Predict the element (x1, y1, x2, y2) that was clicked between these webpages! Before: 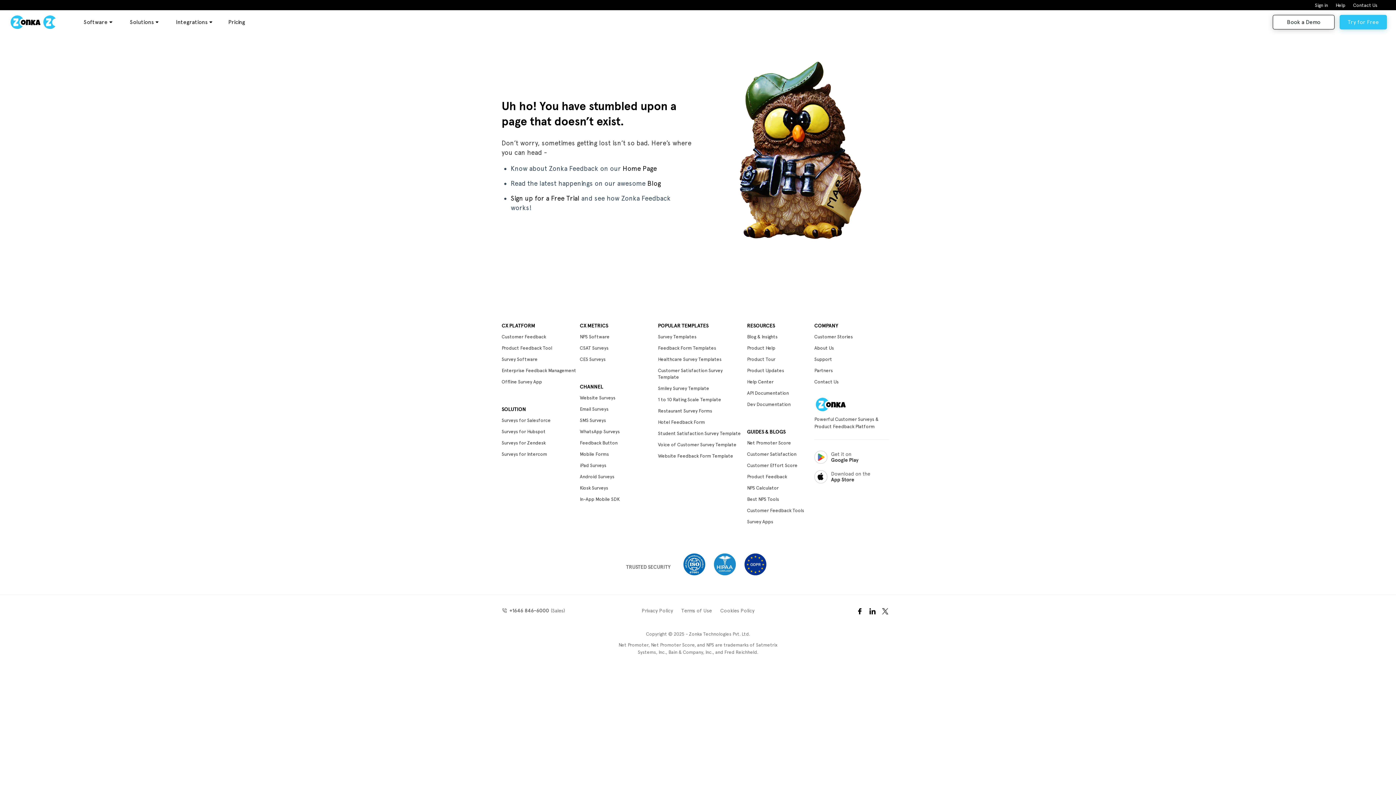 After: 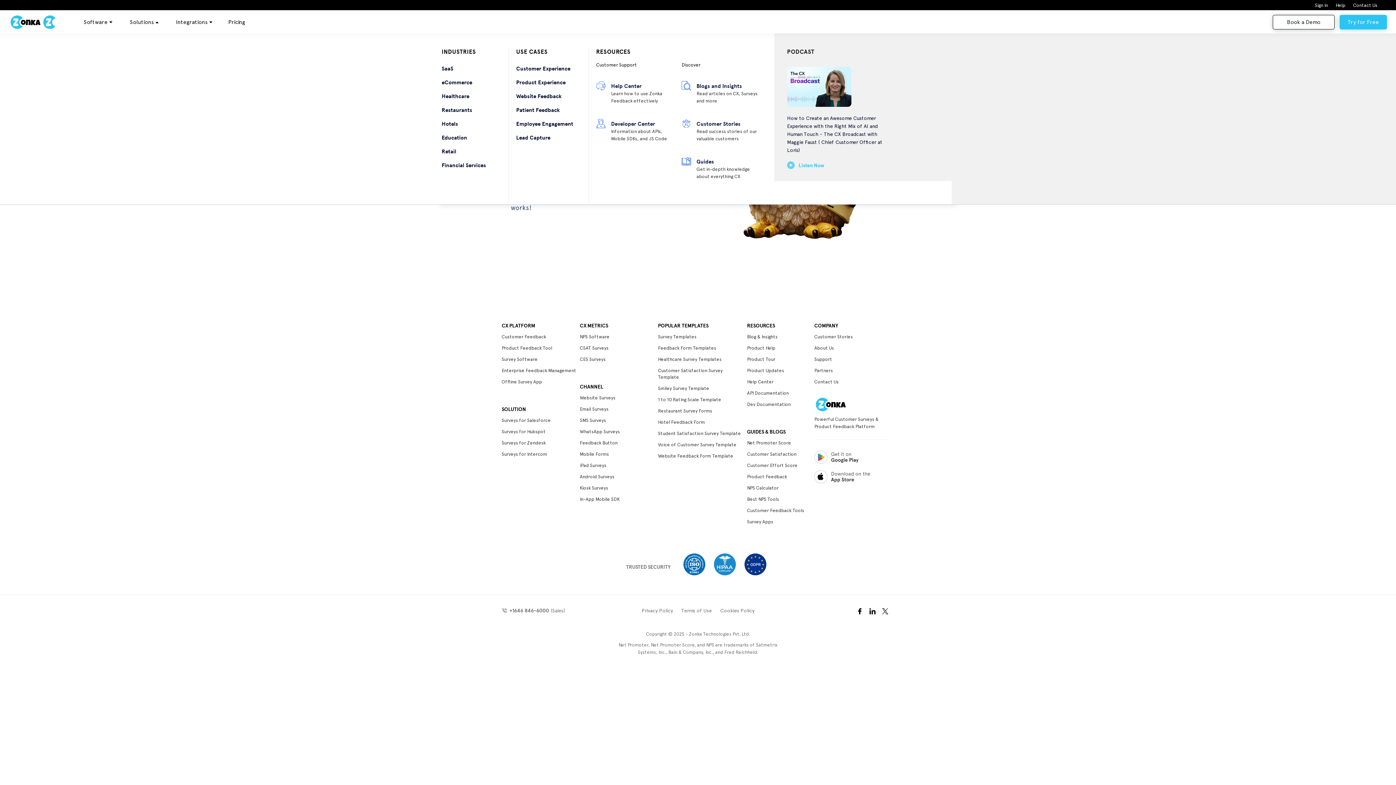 Action: label: Solutions bbox: (126, 16, 163, 33)